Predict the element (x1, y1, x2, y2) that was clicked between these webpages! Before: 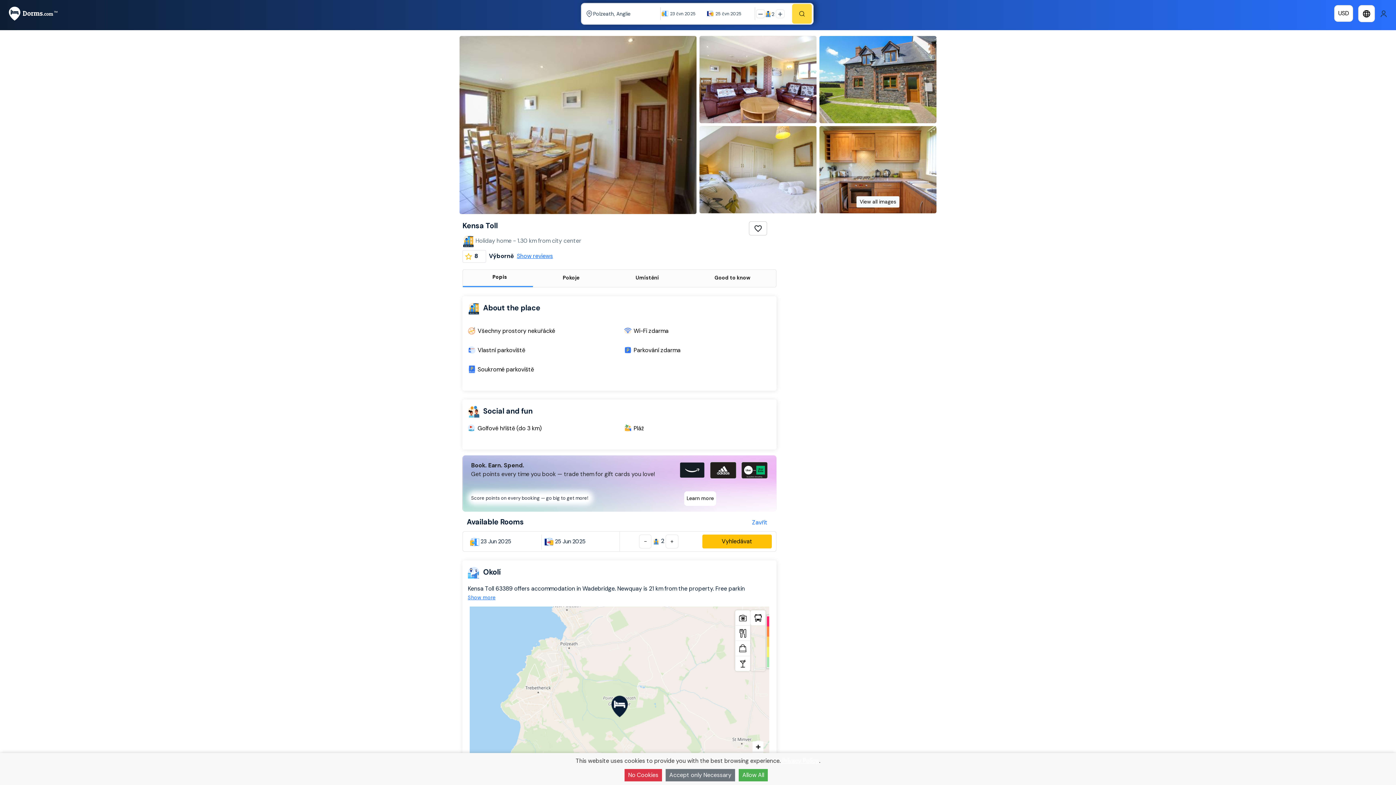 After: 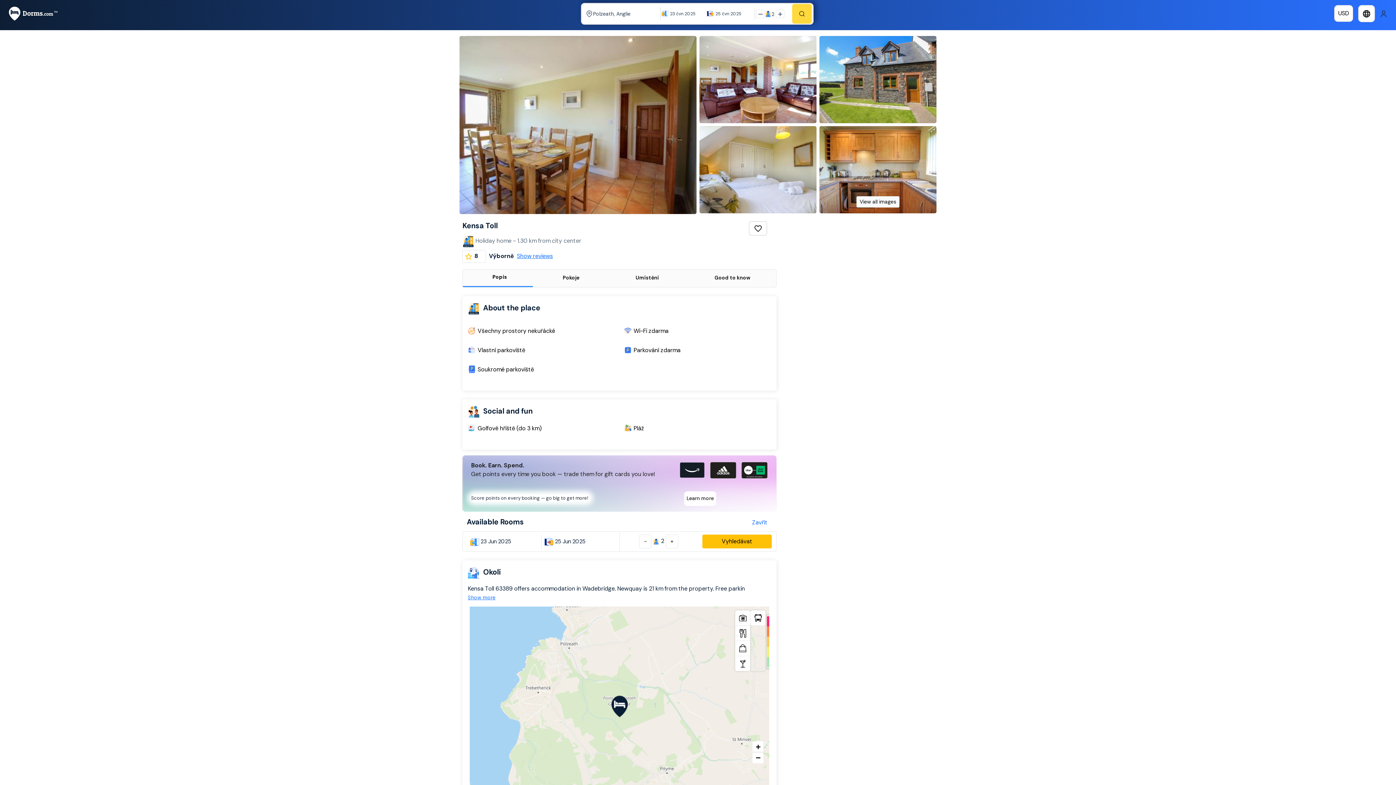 Action: bbox: (665, 769, 735, 781) label: Accept only Necessary